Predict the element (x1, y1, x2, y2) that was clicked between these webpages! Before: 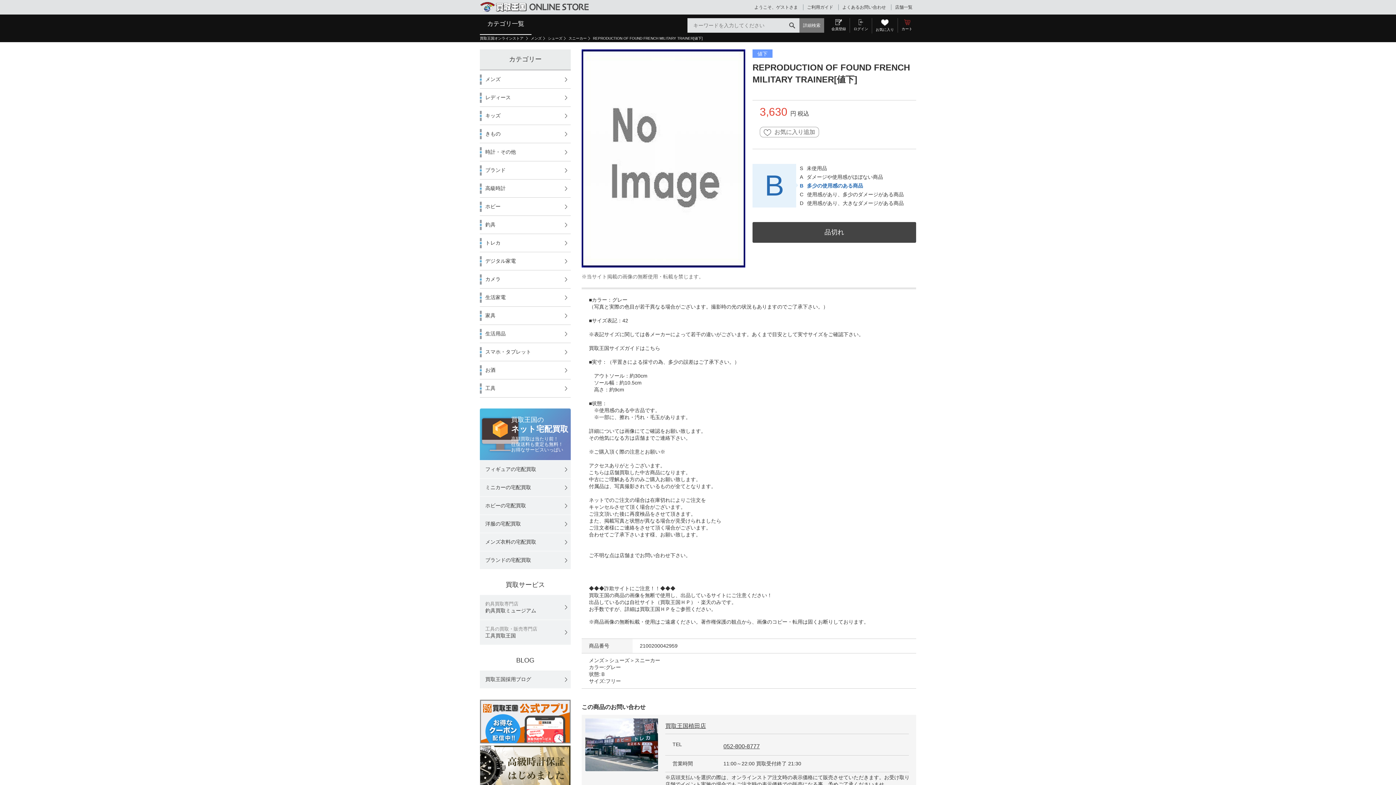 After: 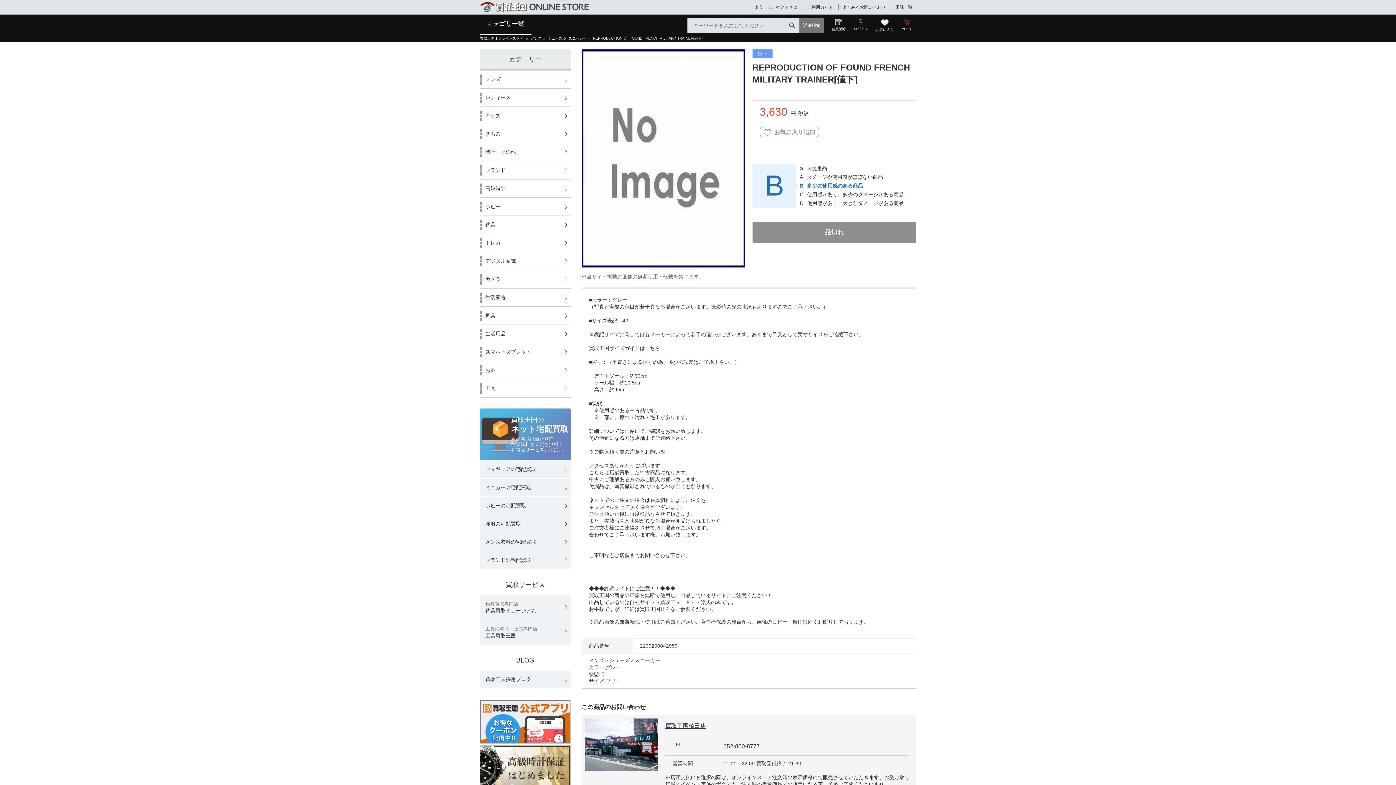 Action: bbox: (752, 222, 916, 242) label: 品切れ